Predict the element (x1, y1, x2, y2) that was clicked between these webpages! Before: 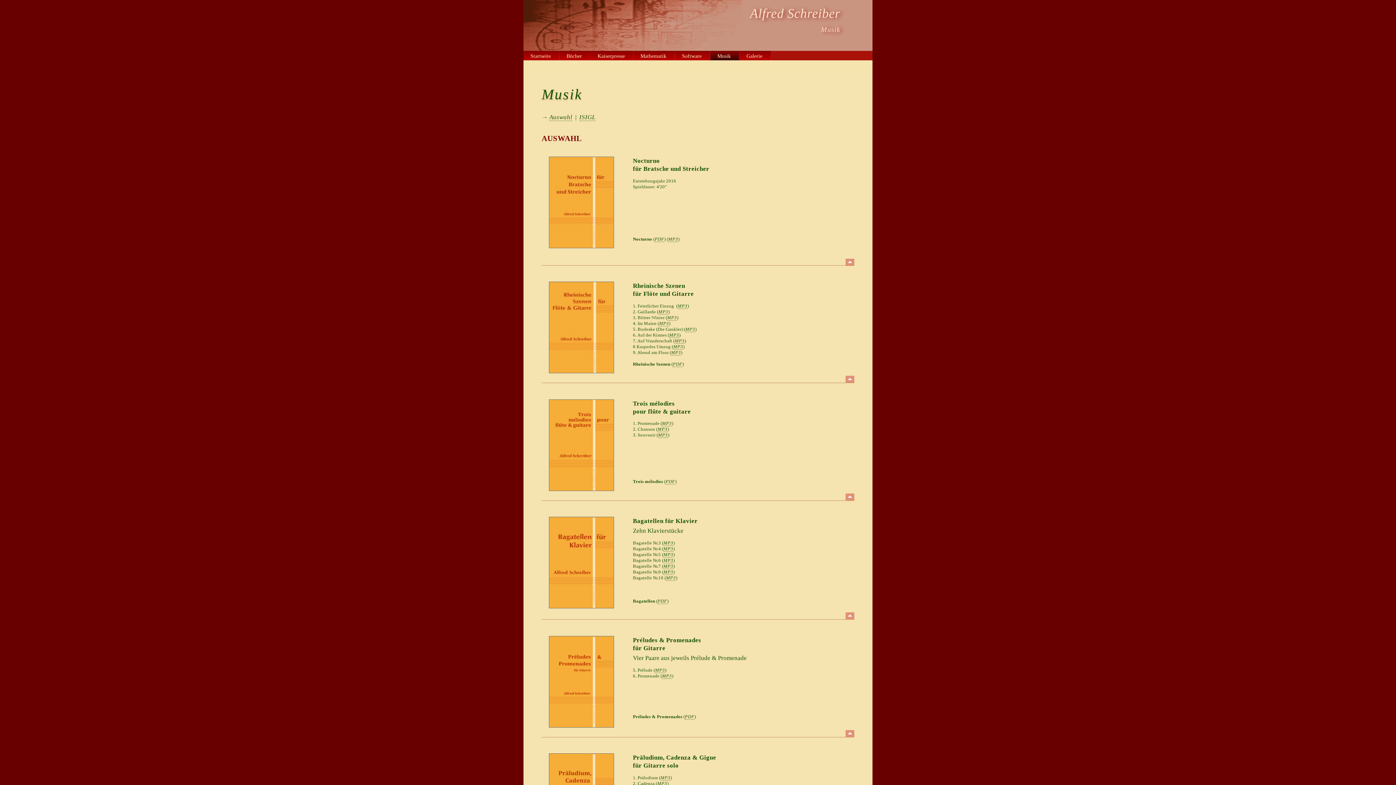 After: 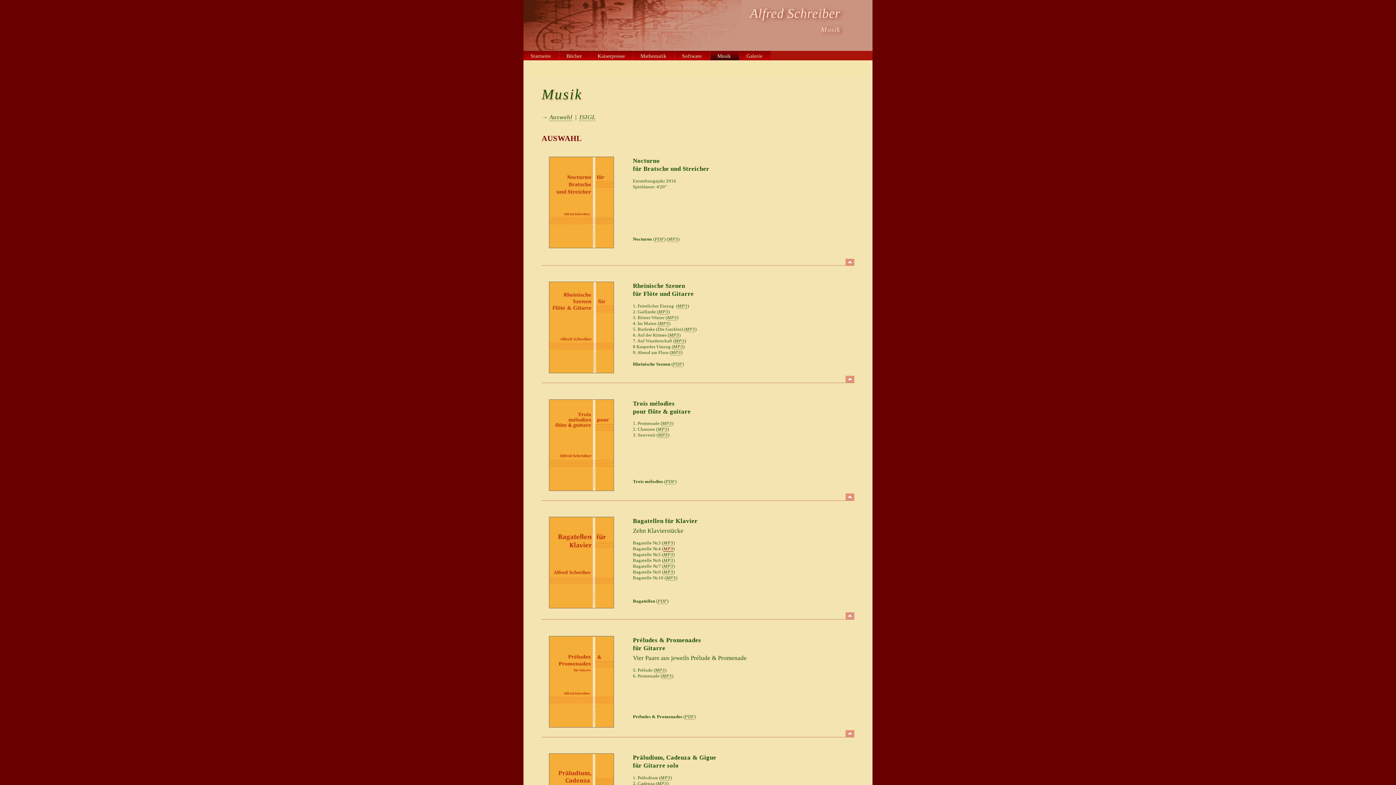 Action: label: MP3 bbox: (663, 546, 673, 552)